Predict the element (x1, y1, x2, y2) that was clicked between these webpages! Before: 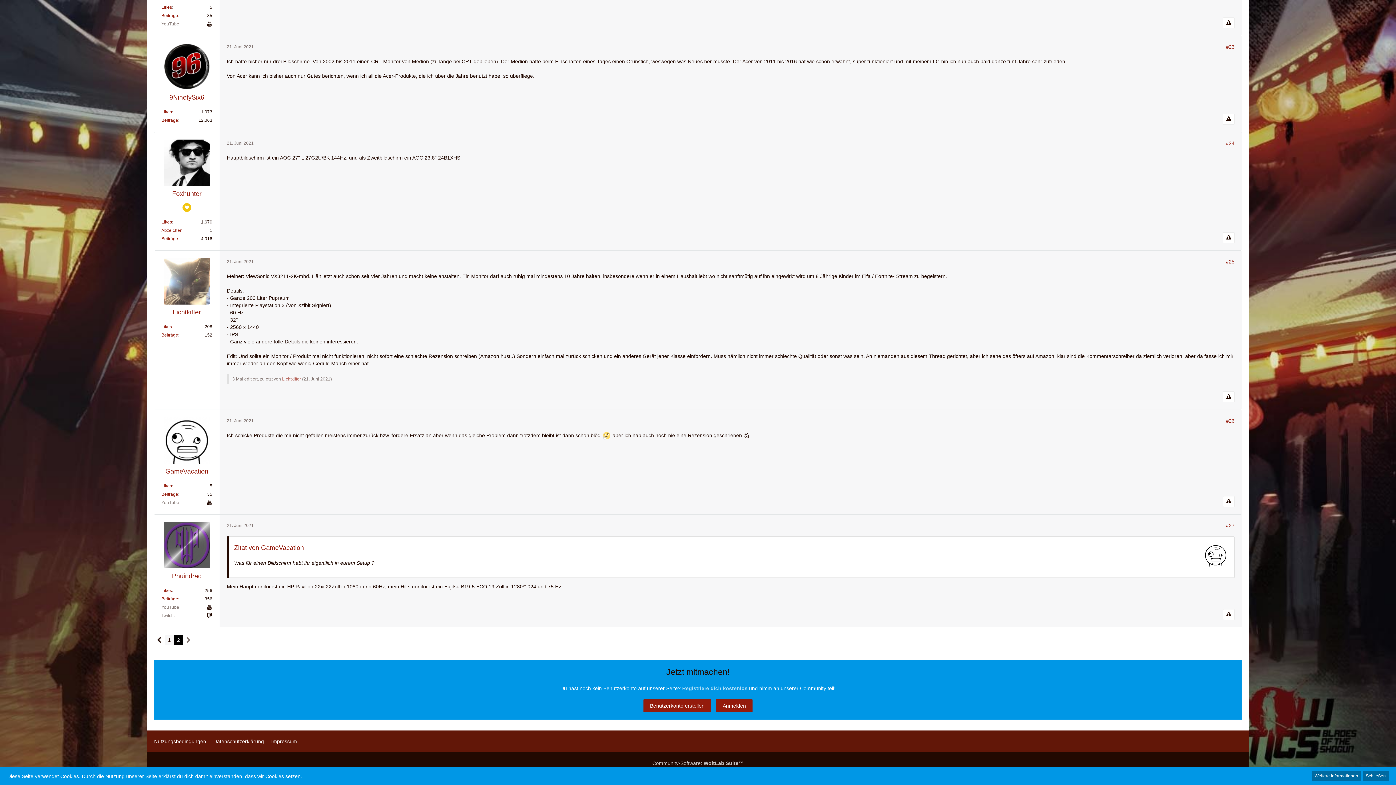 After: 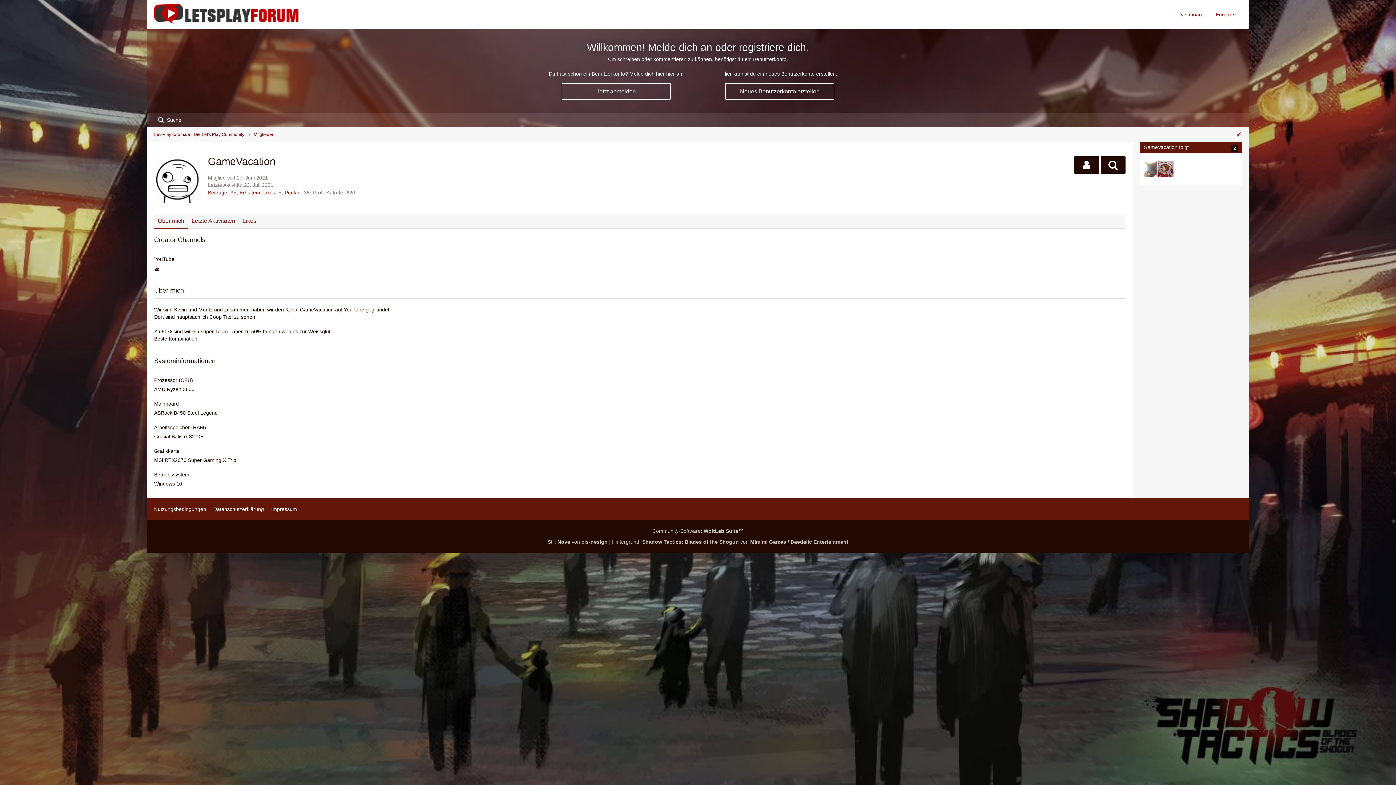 Action: bbox: (165, 467, 208, 476) label: GameVacation